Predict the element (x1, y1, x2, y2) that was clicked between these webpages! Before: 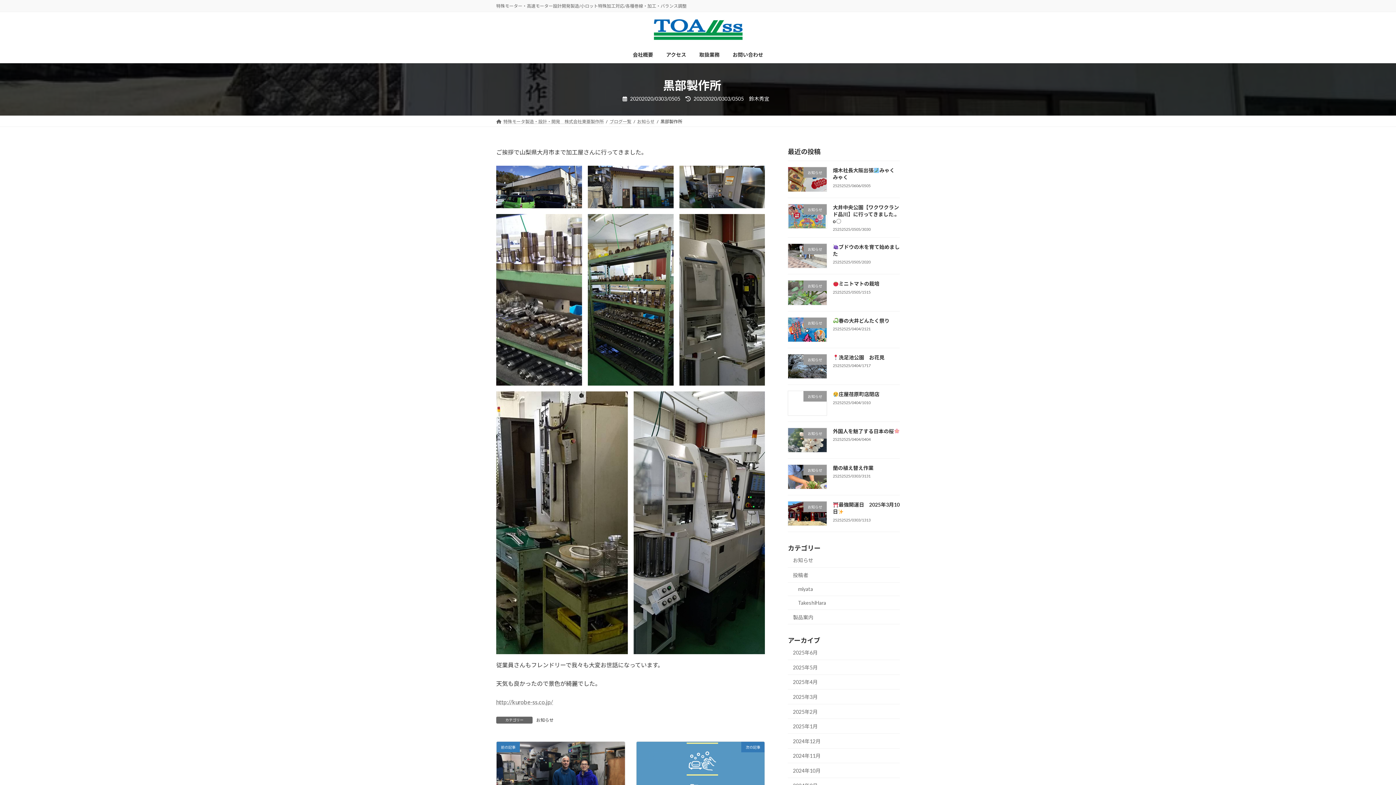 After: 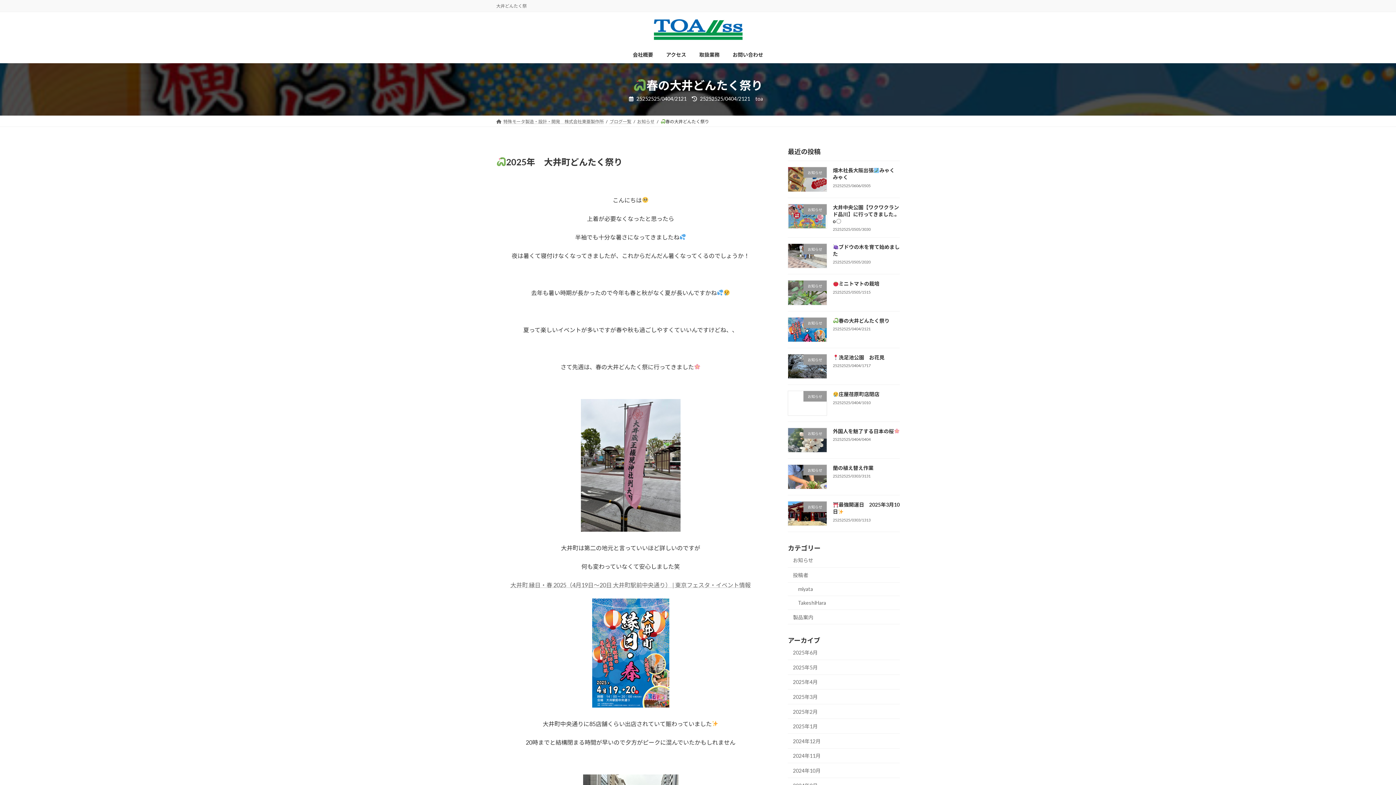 Action: bbox: (833, 317, 889, 323) label: 春の大井どんたく祭り